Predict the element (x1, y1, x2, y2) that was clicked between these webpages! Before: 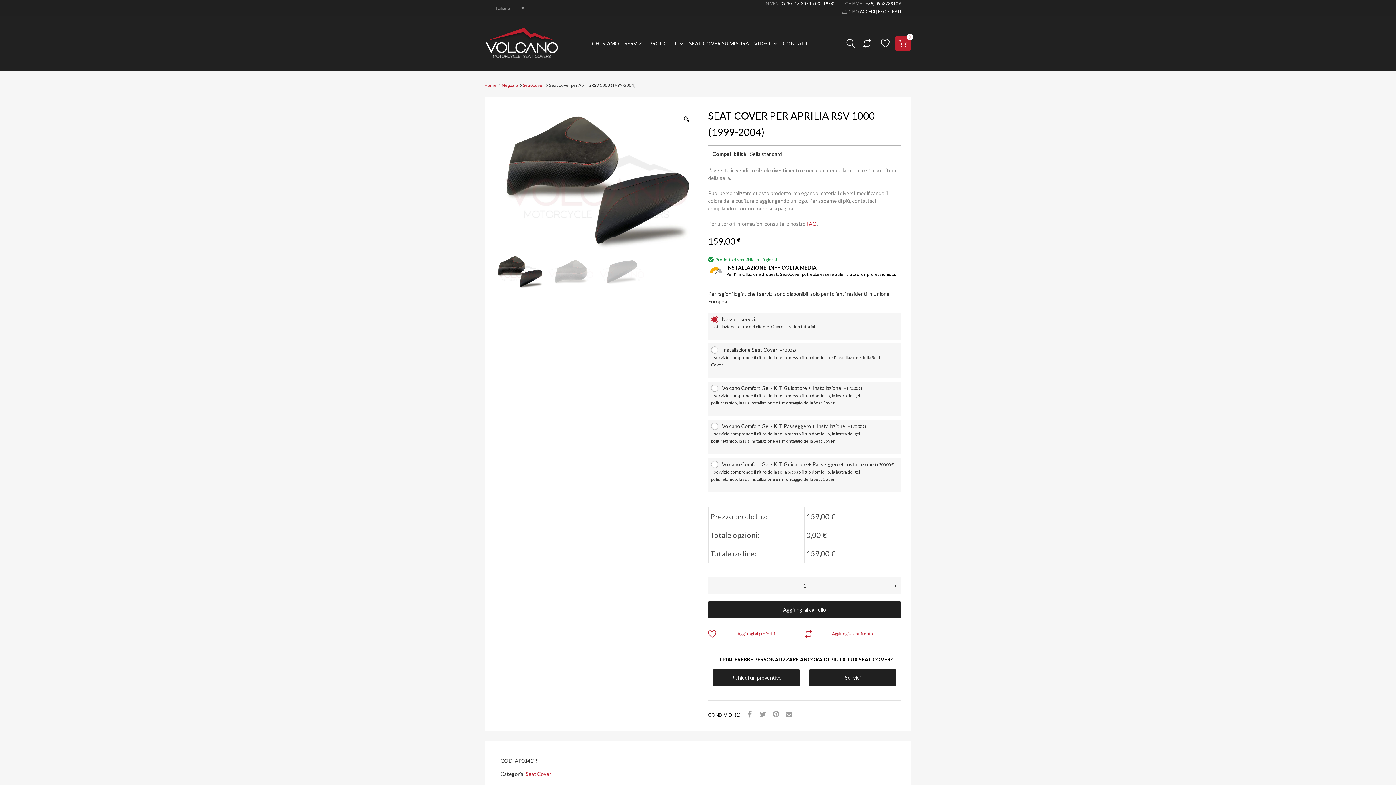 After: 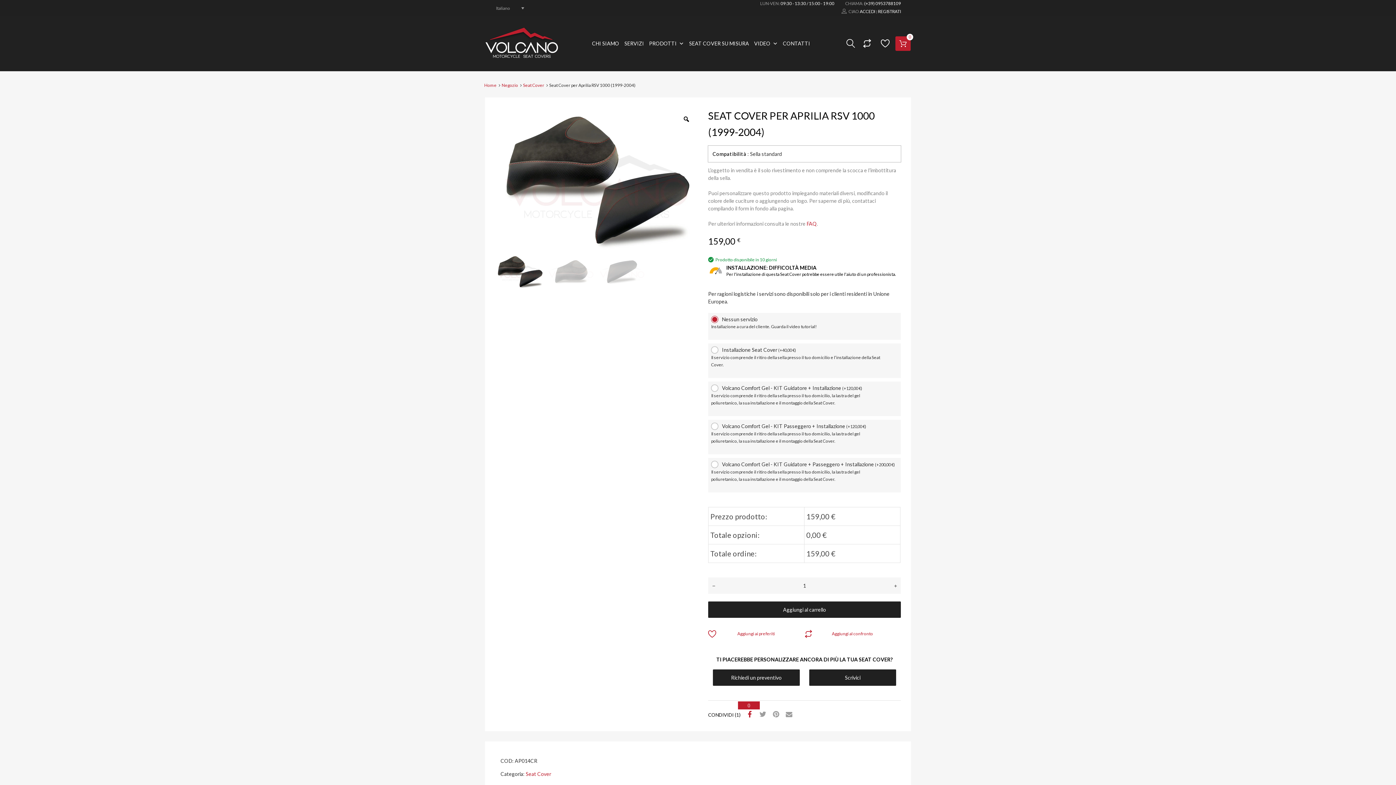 Action: bbox: (744, 710, 753, 719)